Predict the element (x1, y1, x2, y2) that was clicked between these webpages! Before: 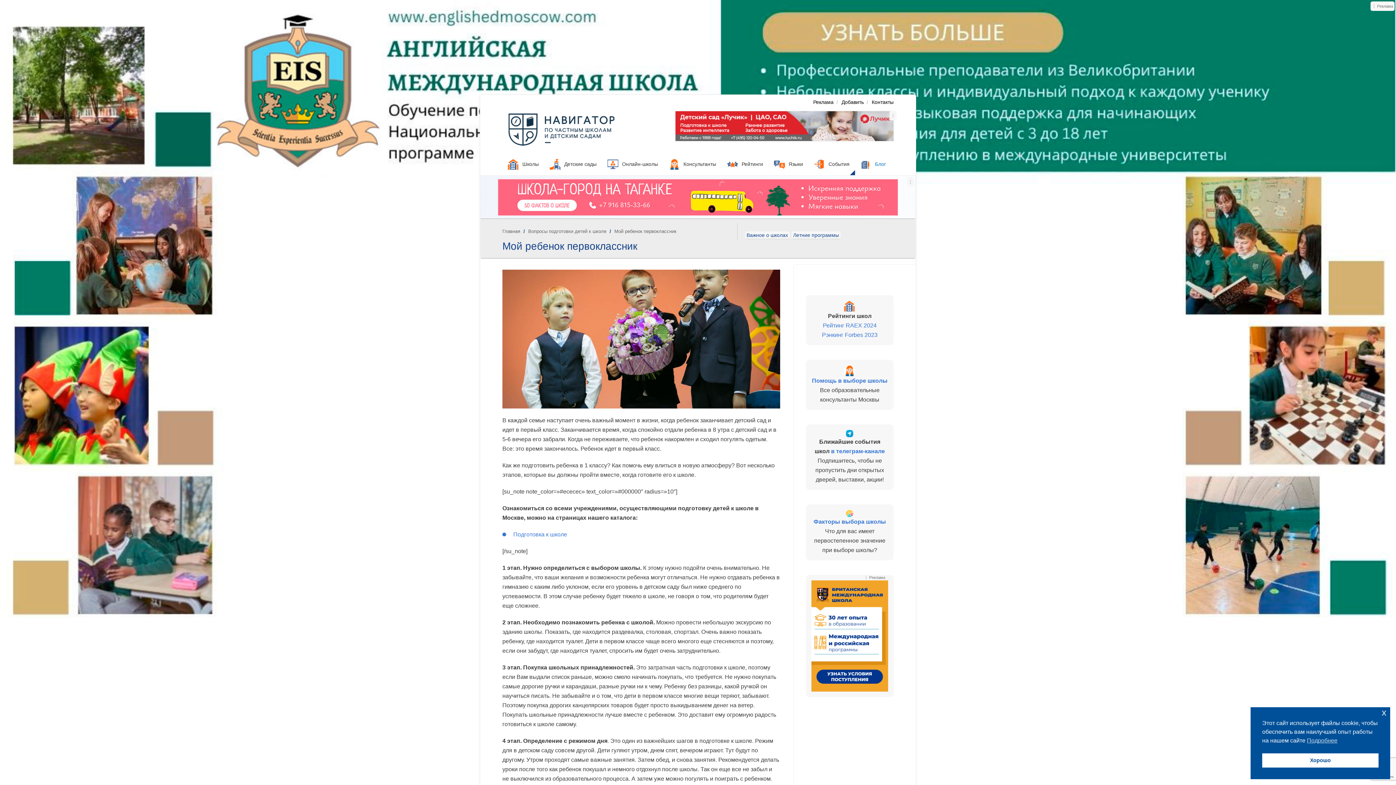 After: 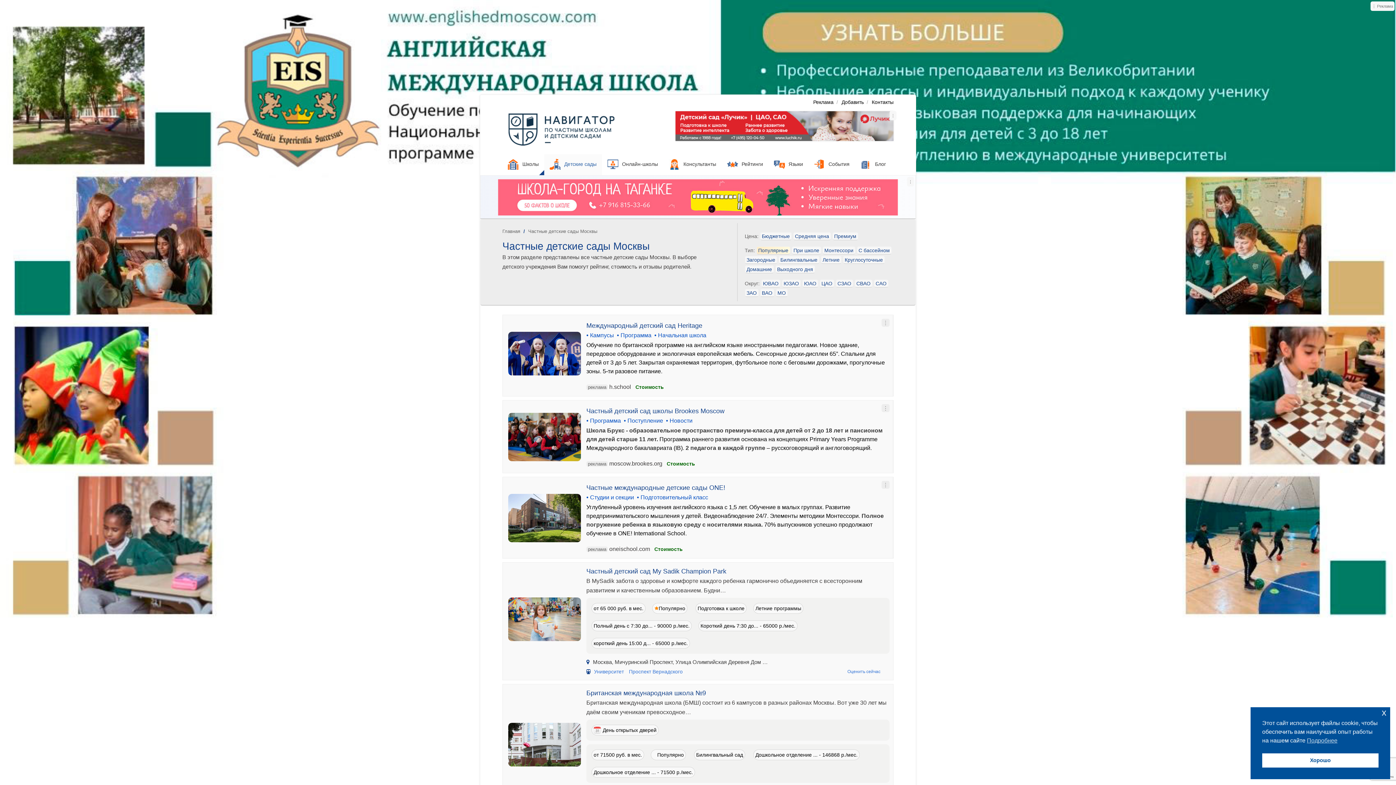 Action: bbox: (544, 154, 602, 175) label: Детские сады